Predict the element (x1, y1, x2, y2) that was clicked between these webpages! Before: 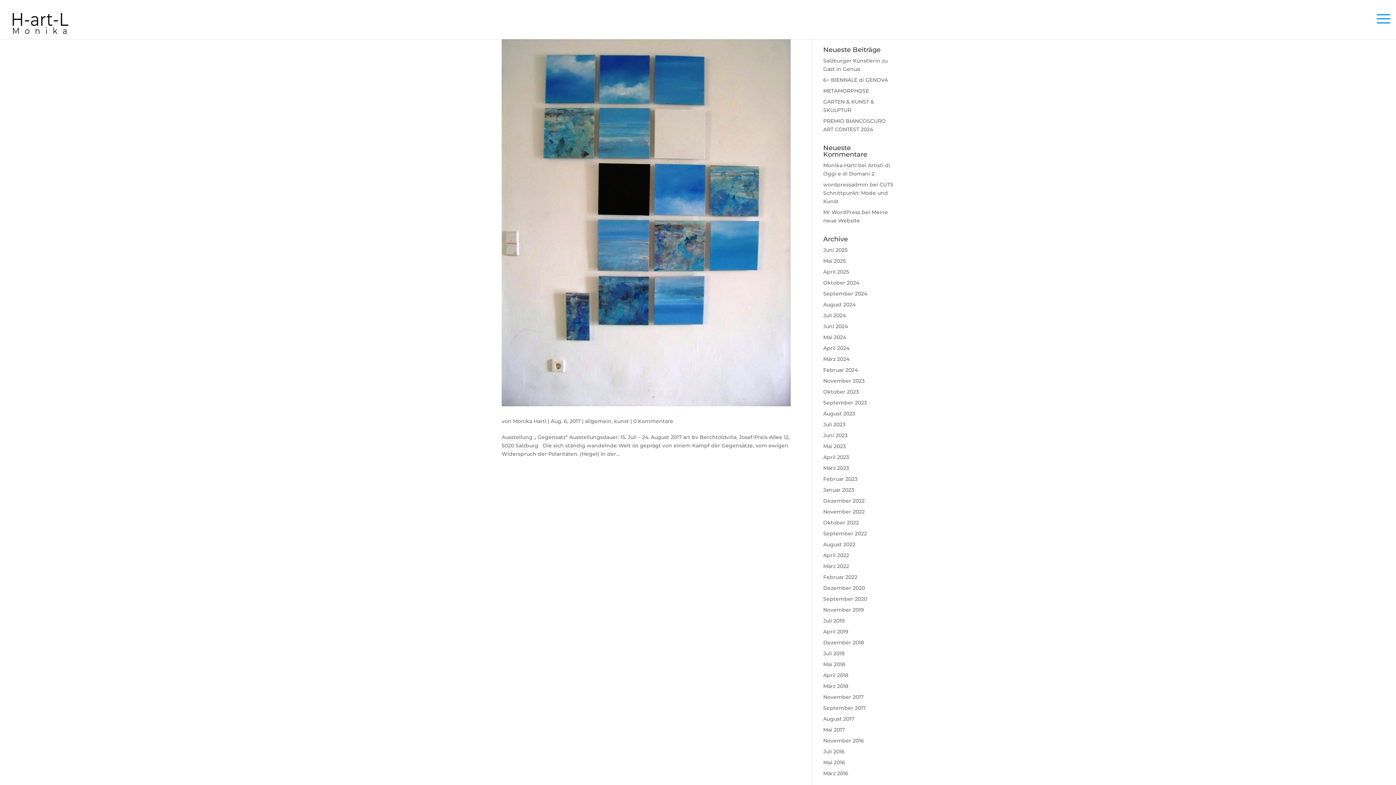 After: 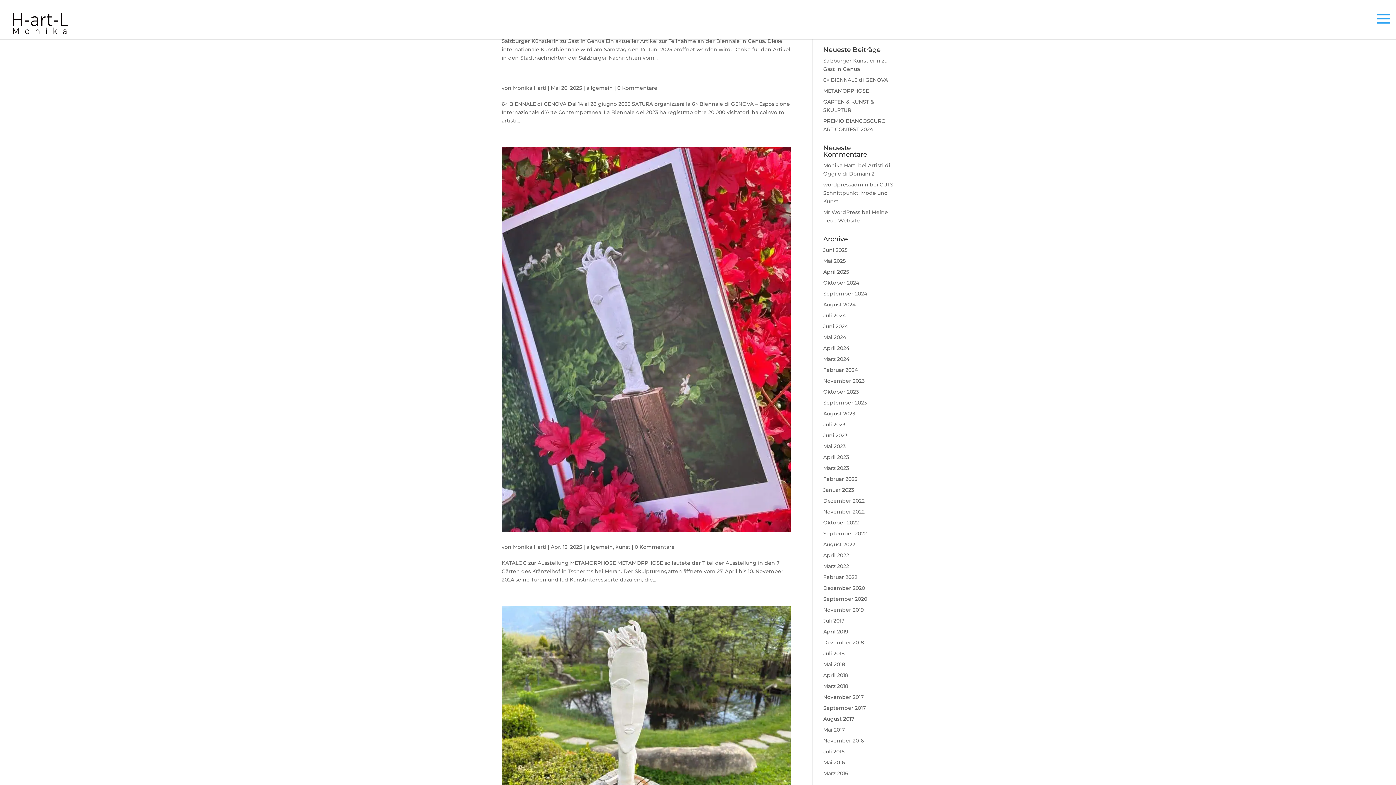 Action: bbox: (513, 418, 546, 424) label: Monika Hartl